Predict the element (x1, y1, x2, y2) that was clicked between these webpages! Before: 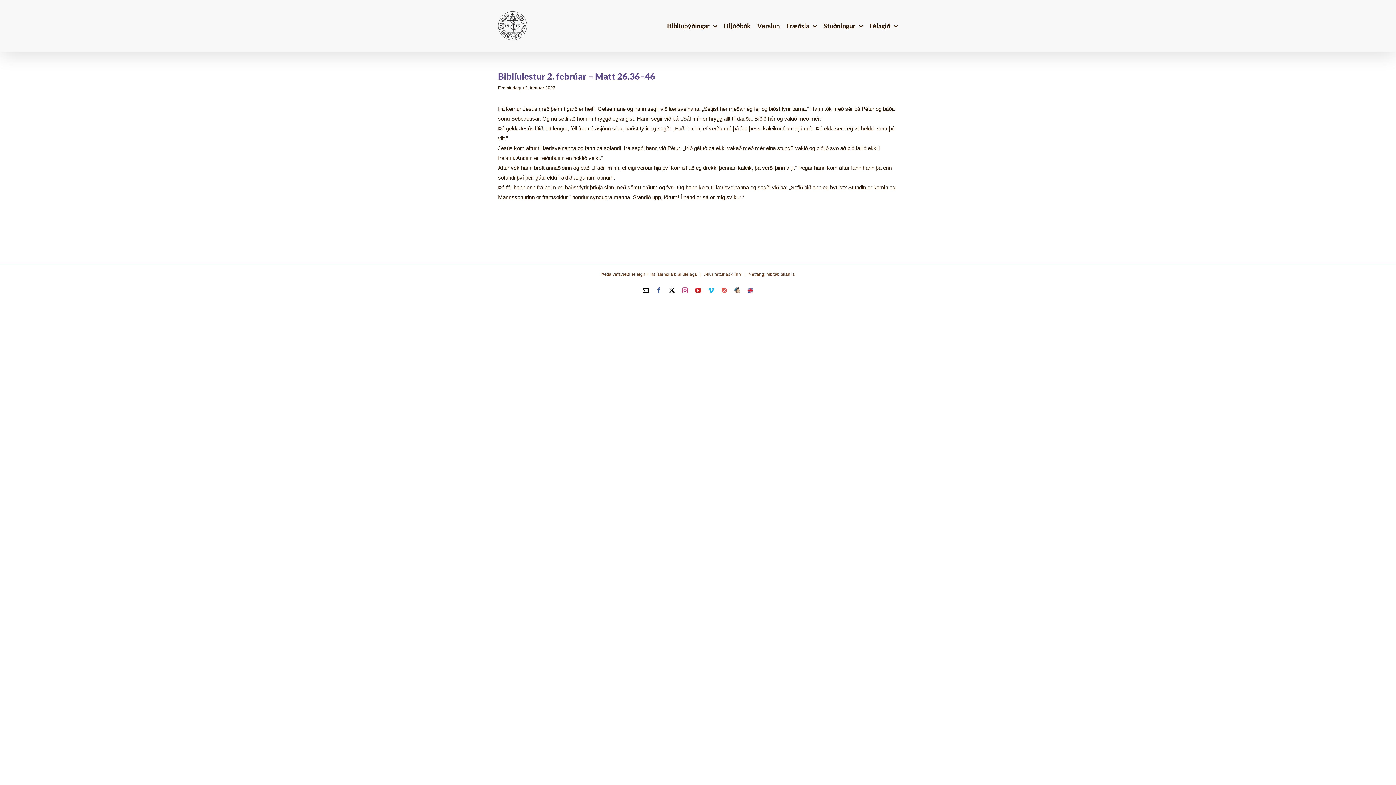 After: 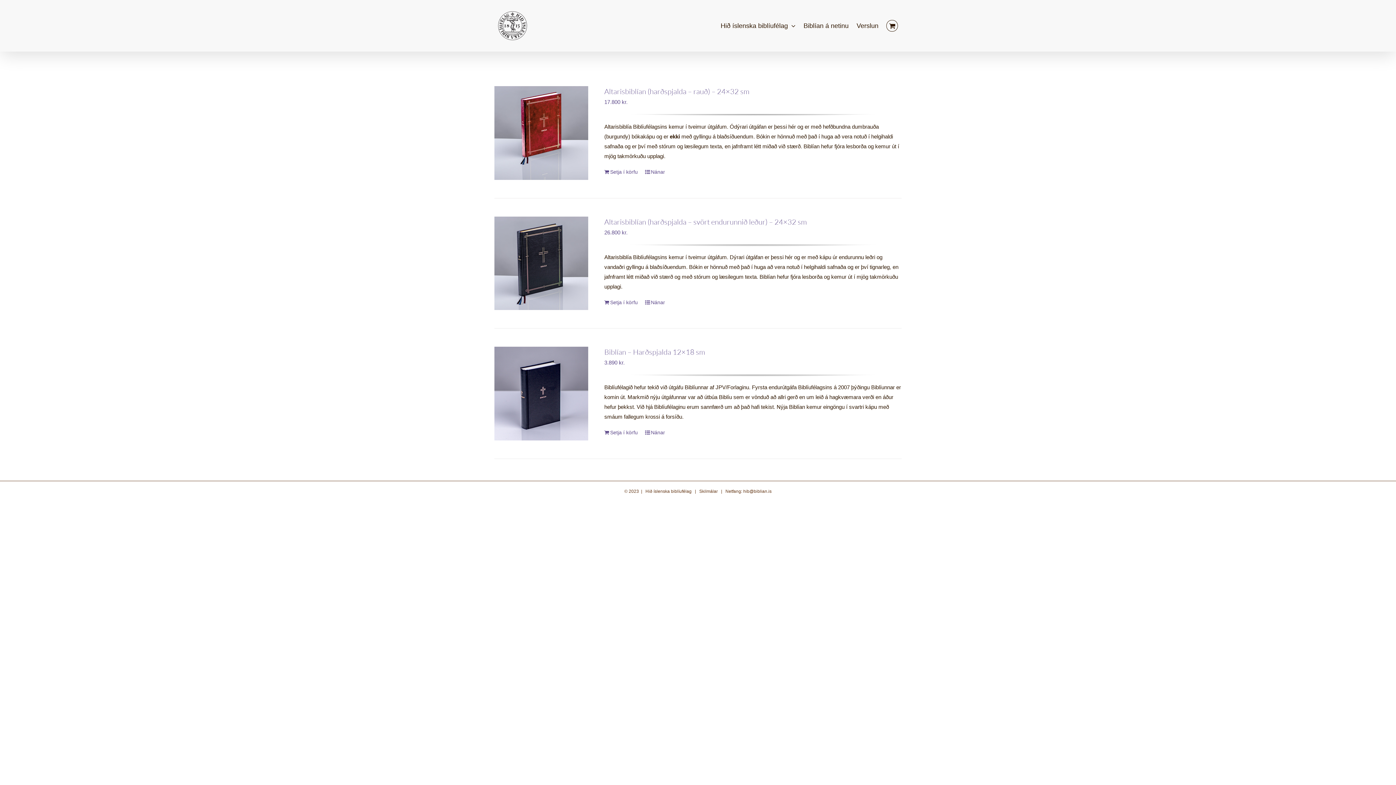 Action: label: Verslun bbox: (757, 0, 780, 51)